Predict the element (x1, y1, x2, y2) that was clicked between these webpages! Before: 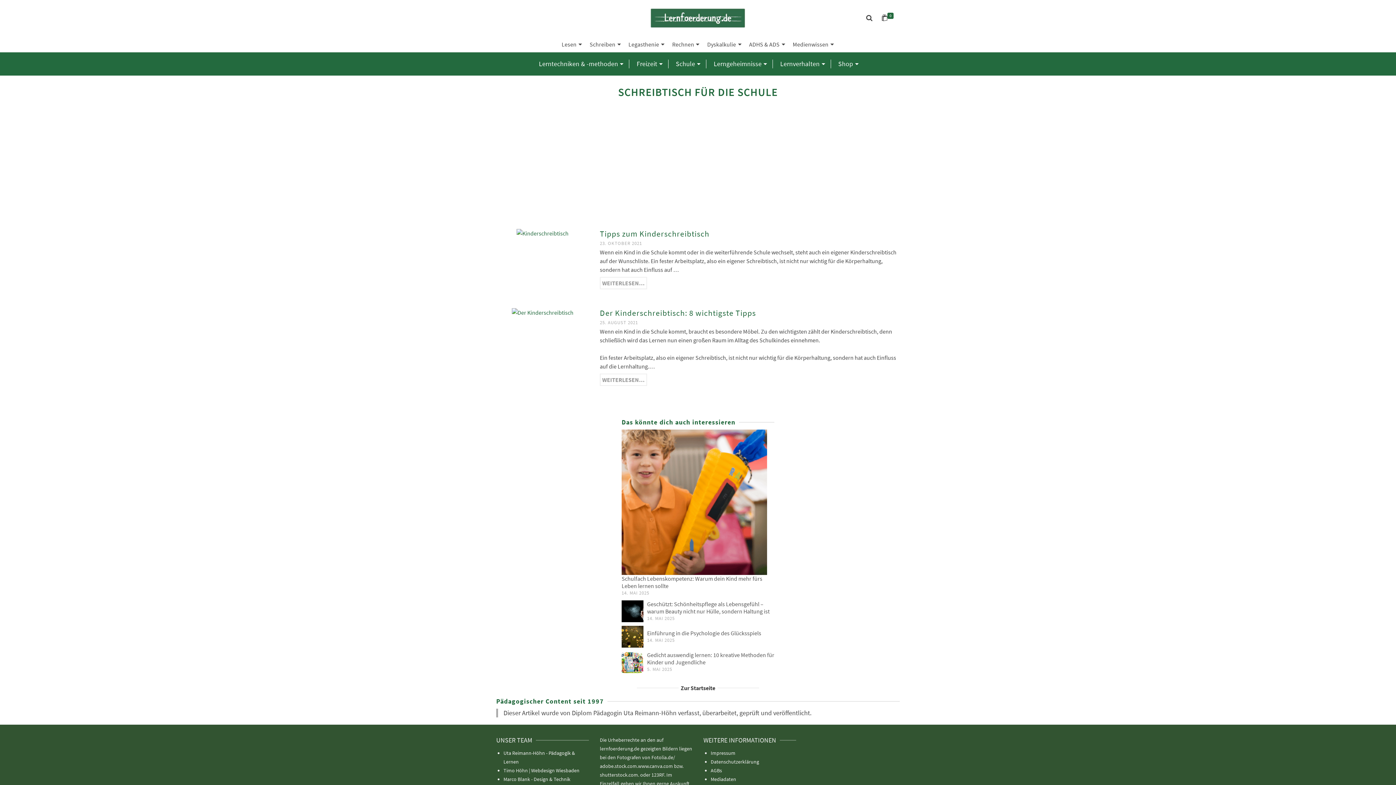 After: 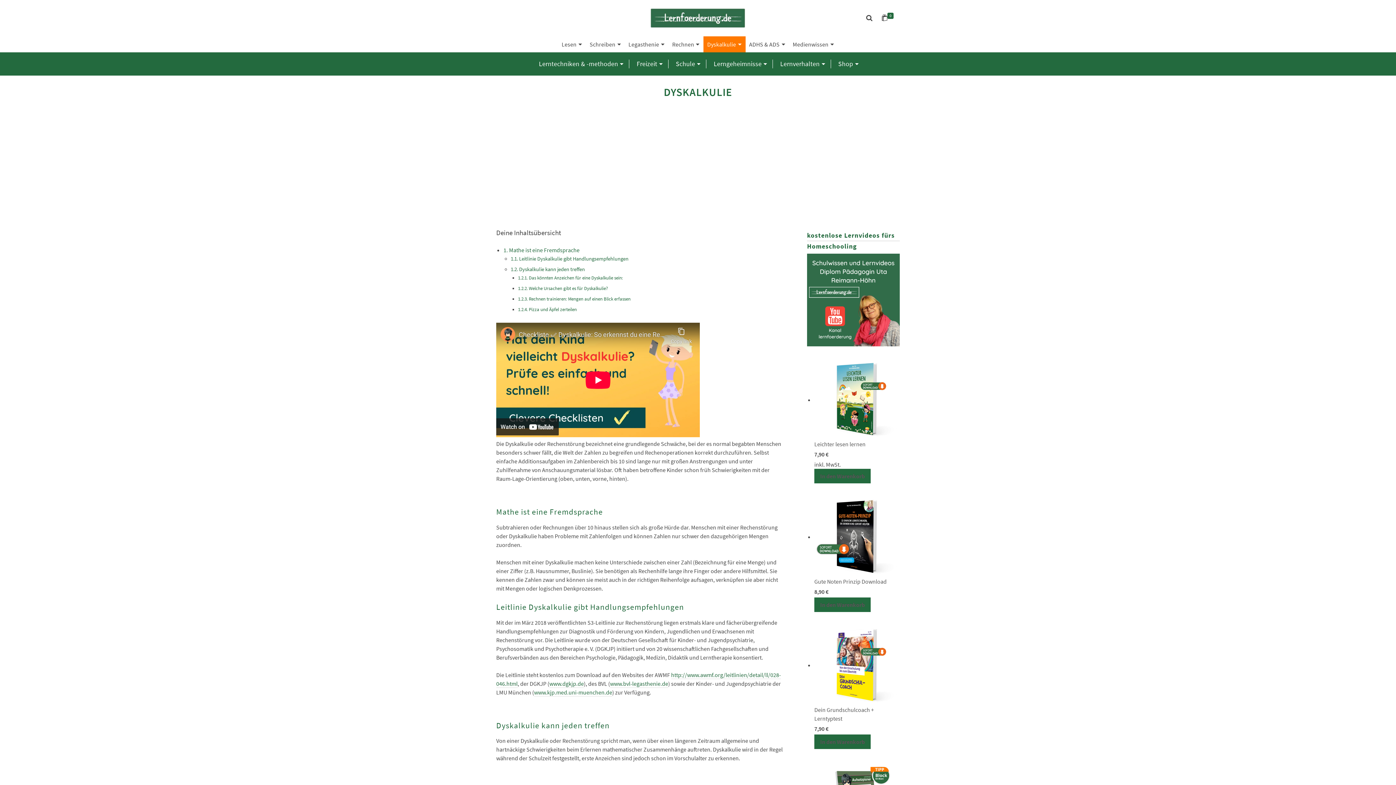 Action: bbox: (703, 36, 745, 52) label: Dyskalkulie